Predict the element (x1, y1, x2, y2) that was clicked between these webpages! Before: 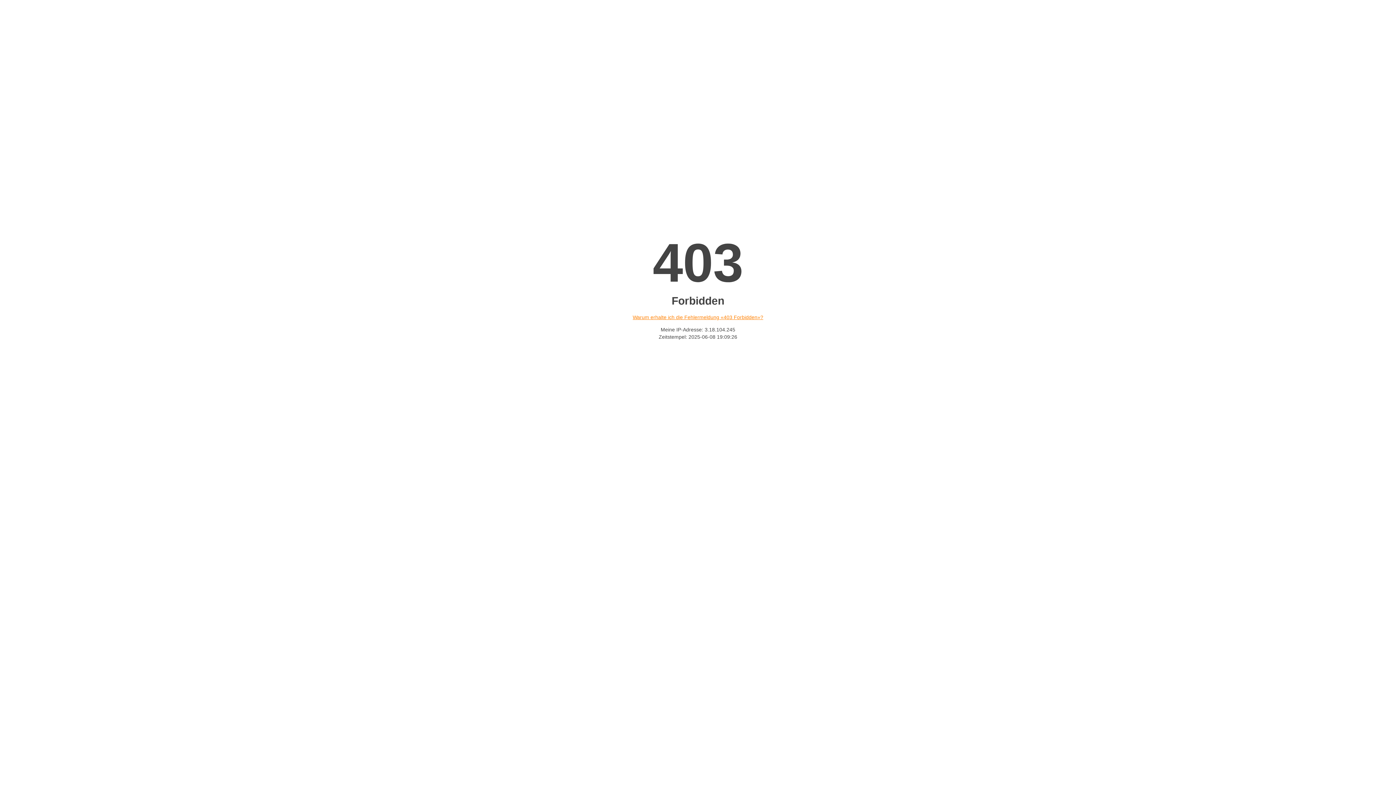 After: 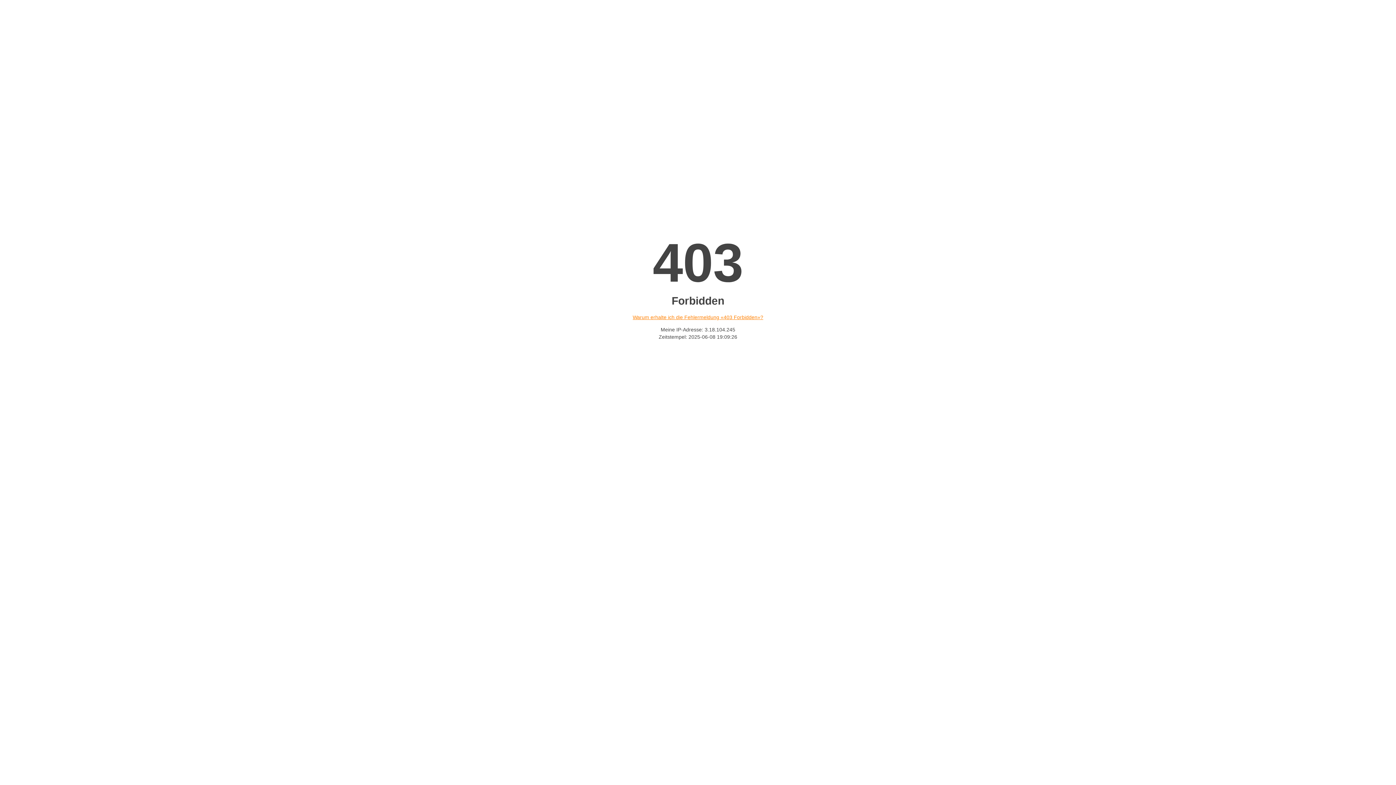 Action: bbox: (632, 314, 763, 320) label: Warum erhalte ich die Fehlermeldung «403 Forbidden»?